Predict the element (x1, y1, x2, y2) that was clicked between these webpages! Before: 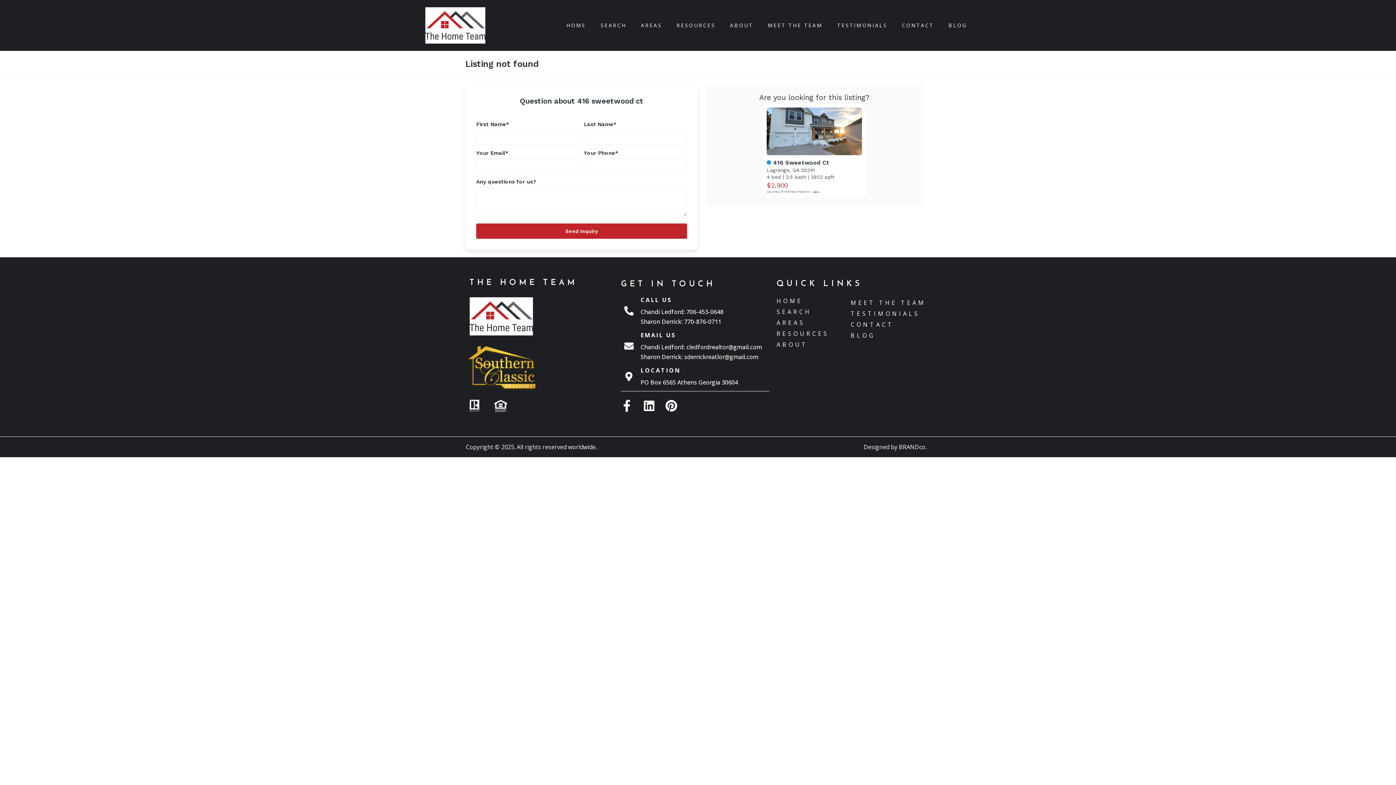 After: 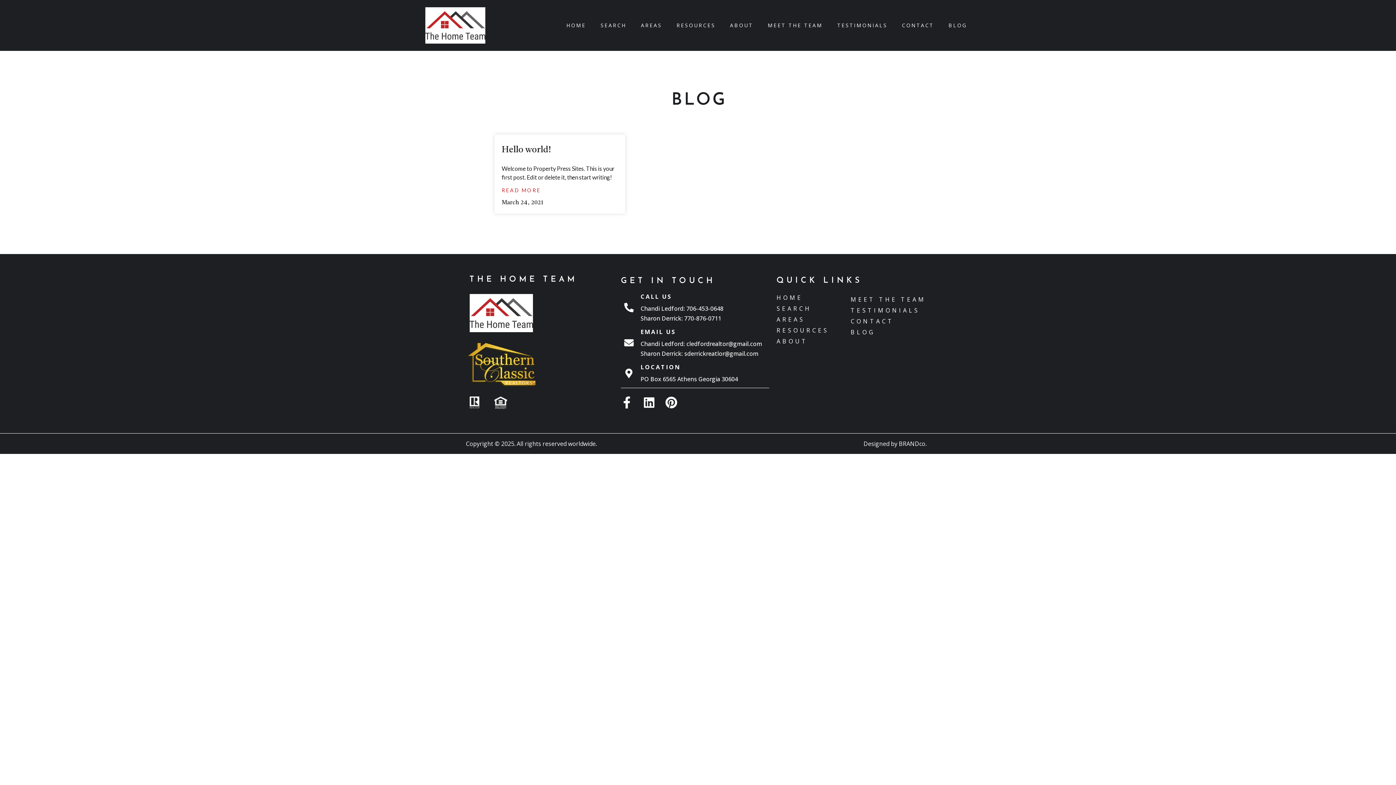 Action: bbox: (850, 330, 925, 340) label: BLOG